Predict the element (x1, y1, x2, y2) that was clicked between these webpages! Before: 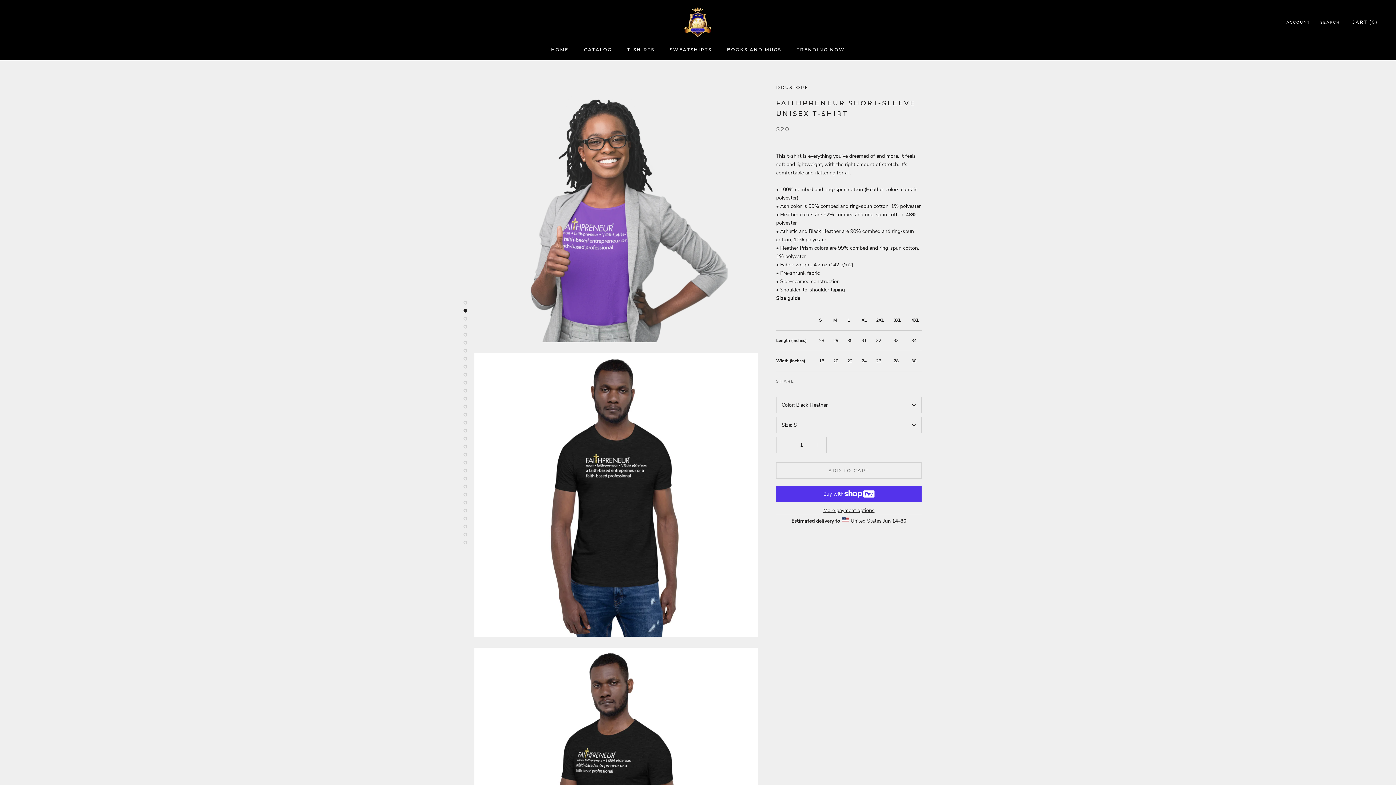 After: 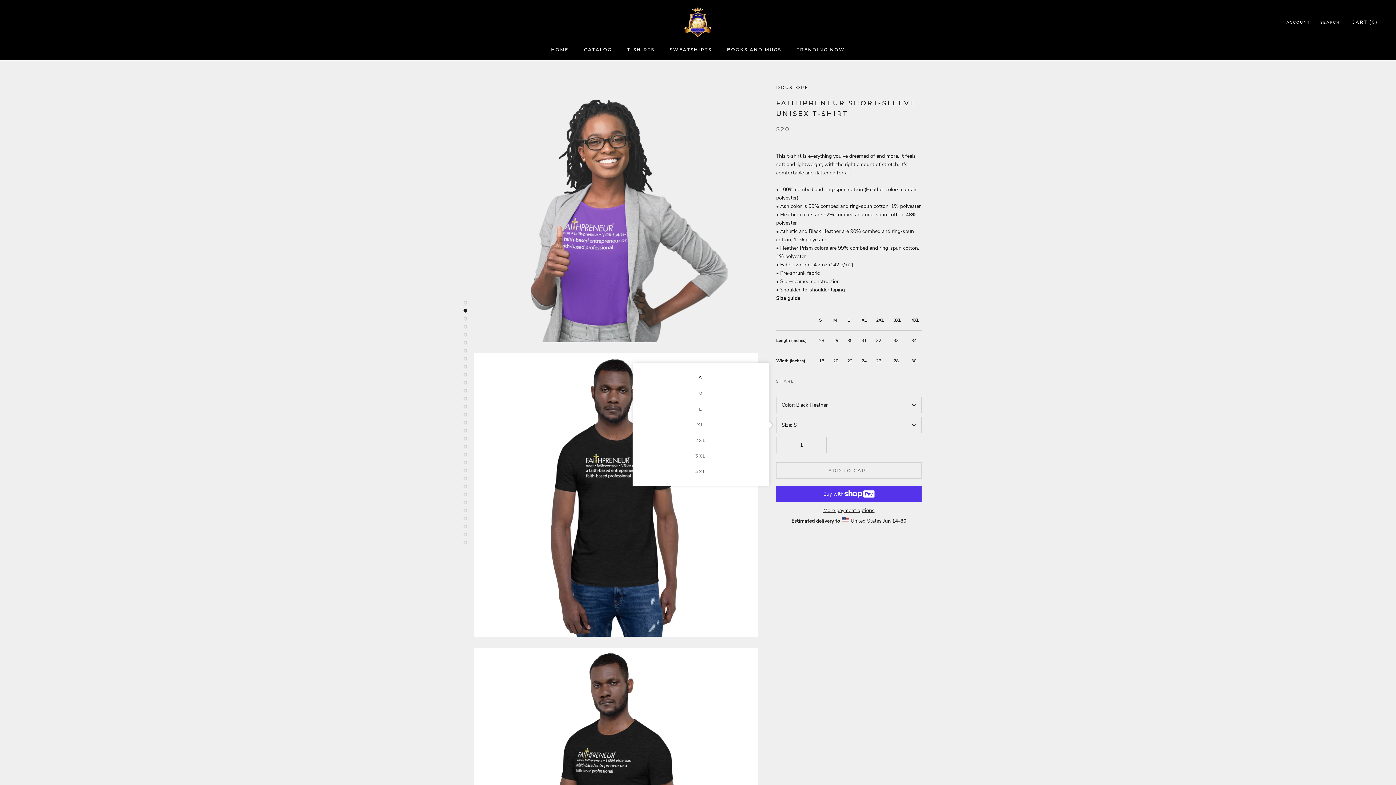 Action: bbox: (776, 417, 921, 433) label: Size: S